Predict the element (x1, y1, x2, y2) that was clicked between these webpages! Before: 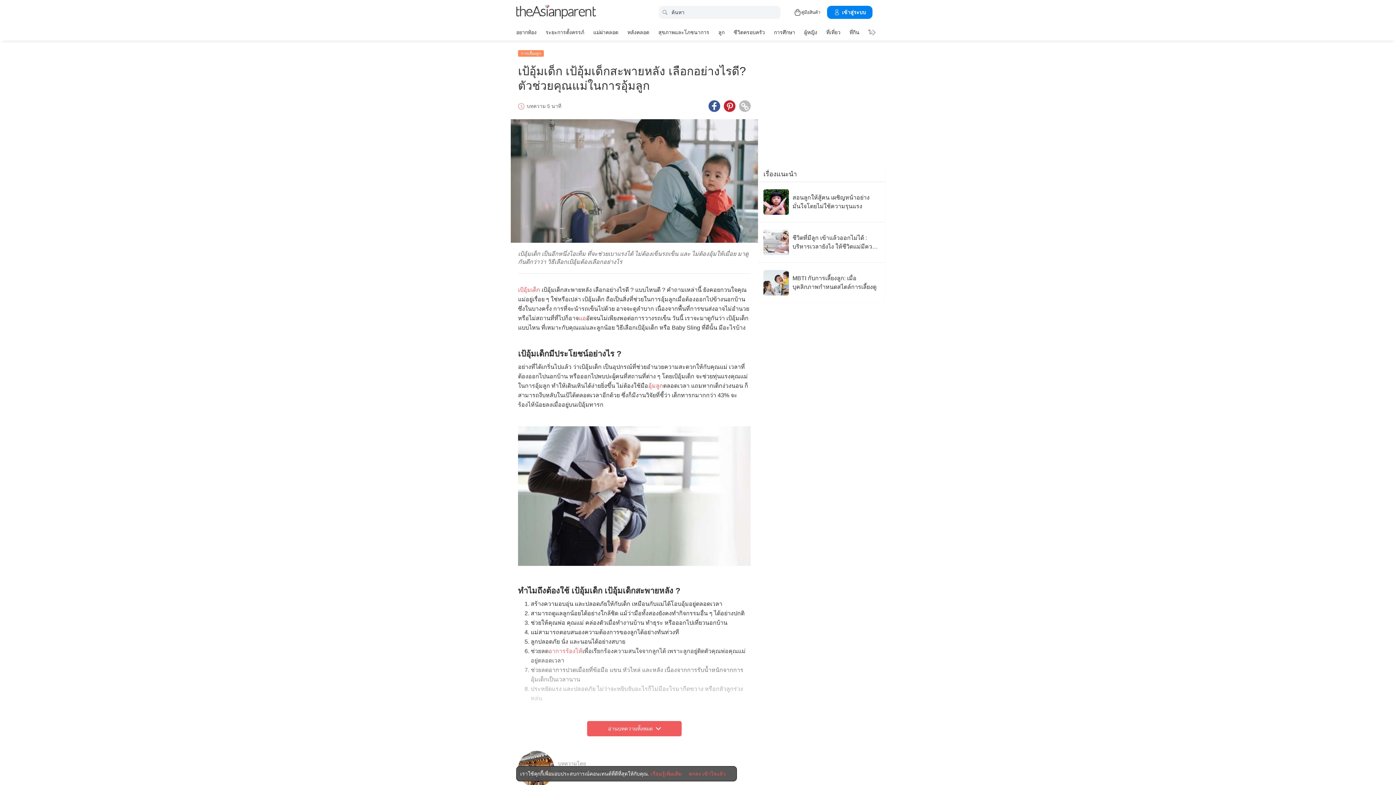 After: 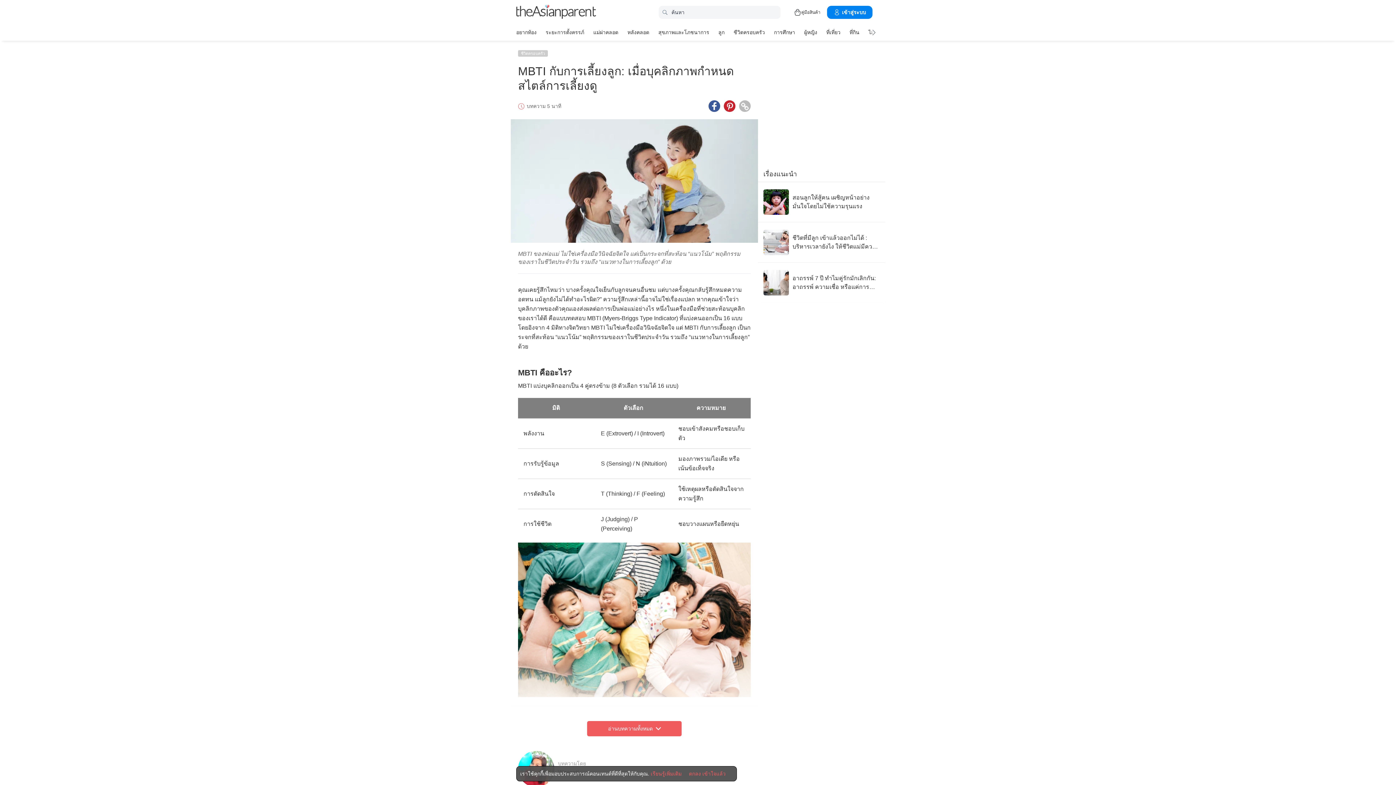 Action: bbox: (763, 270, 880, 295) label: MBTI กับการเลี้ยงลูก: เมื่อบุคลิกภาพกำหนดสไตล์การเลี้ยงดู